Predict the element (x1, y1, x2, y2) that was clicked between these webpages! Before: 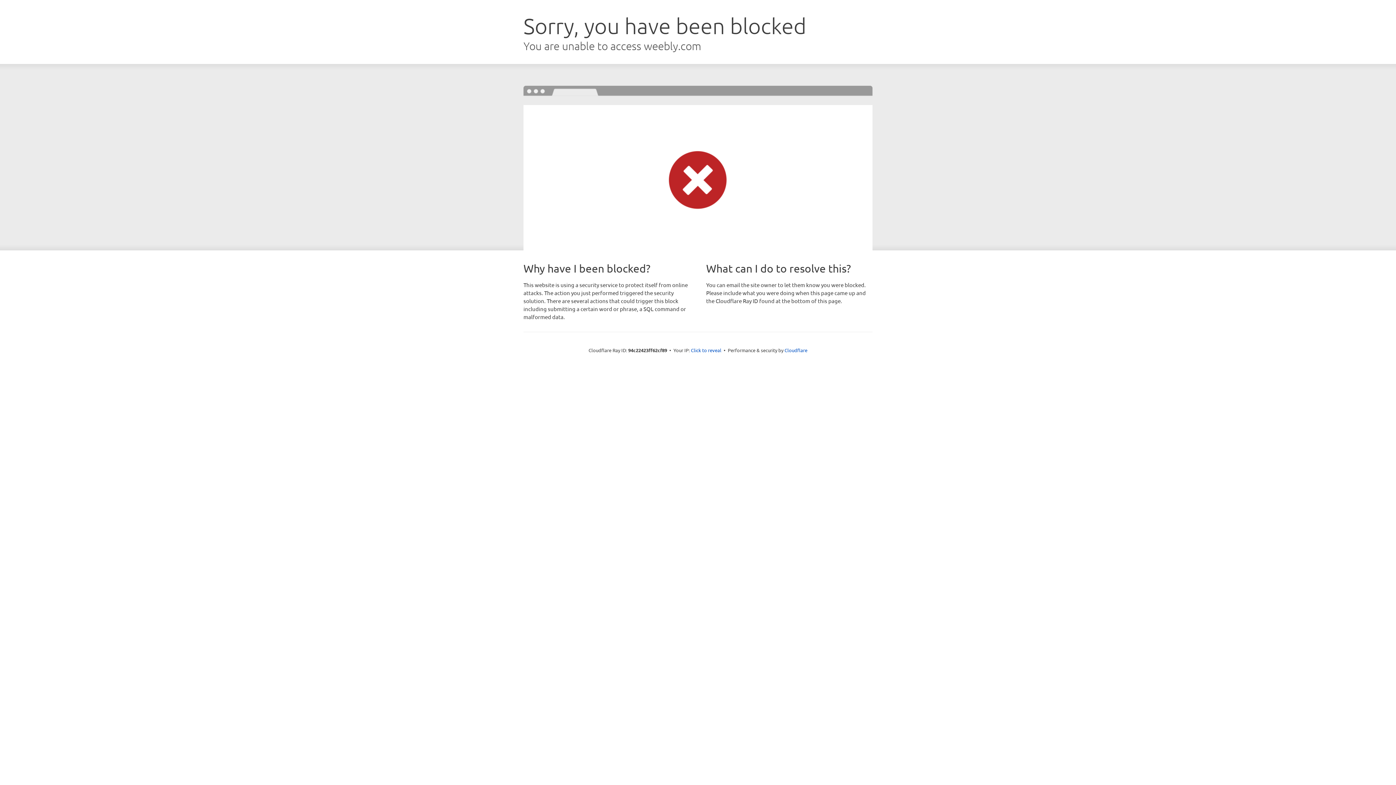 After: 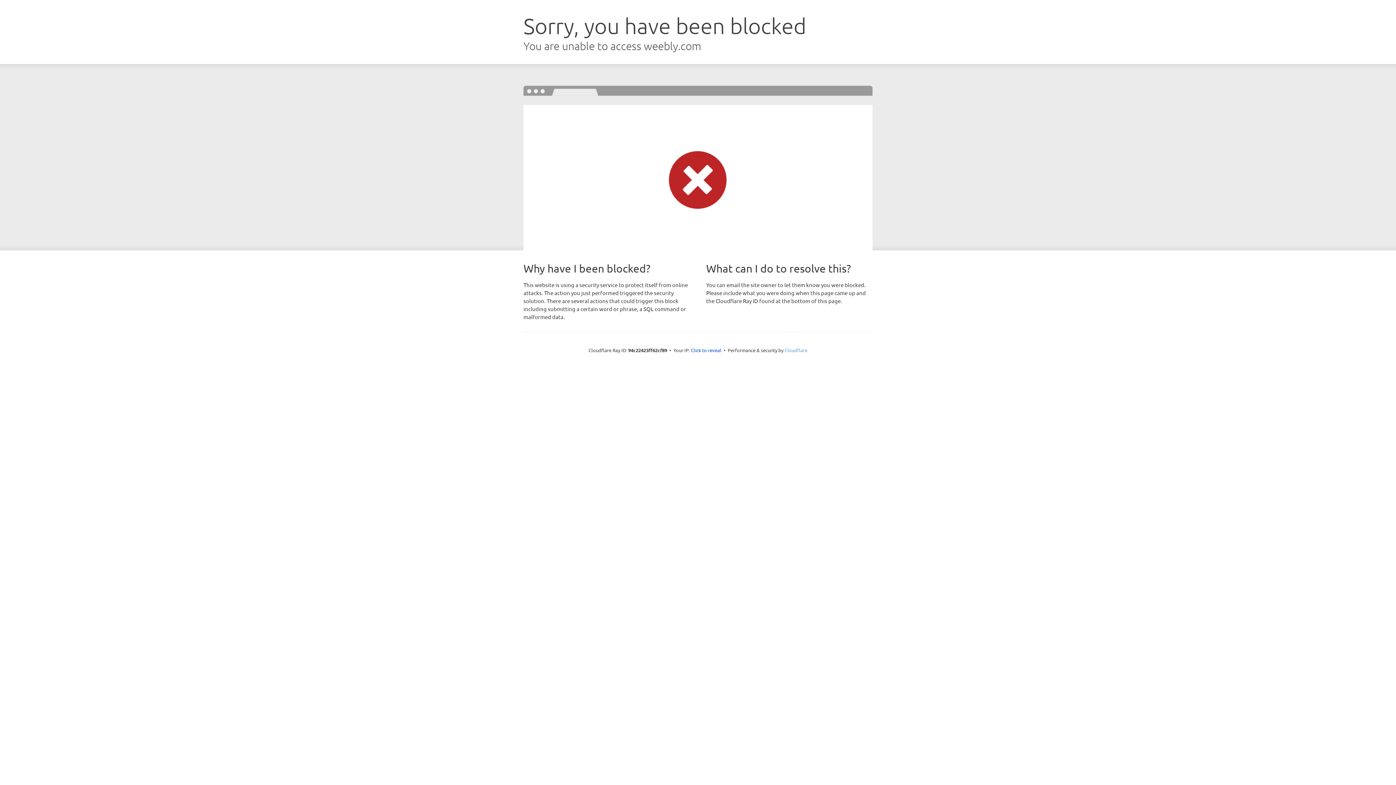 Action: bbox: (784, 347, 807, 353) label: Cloudflare